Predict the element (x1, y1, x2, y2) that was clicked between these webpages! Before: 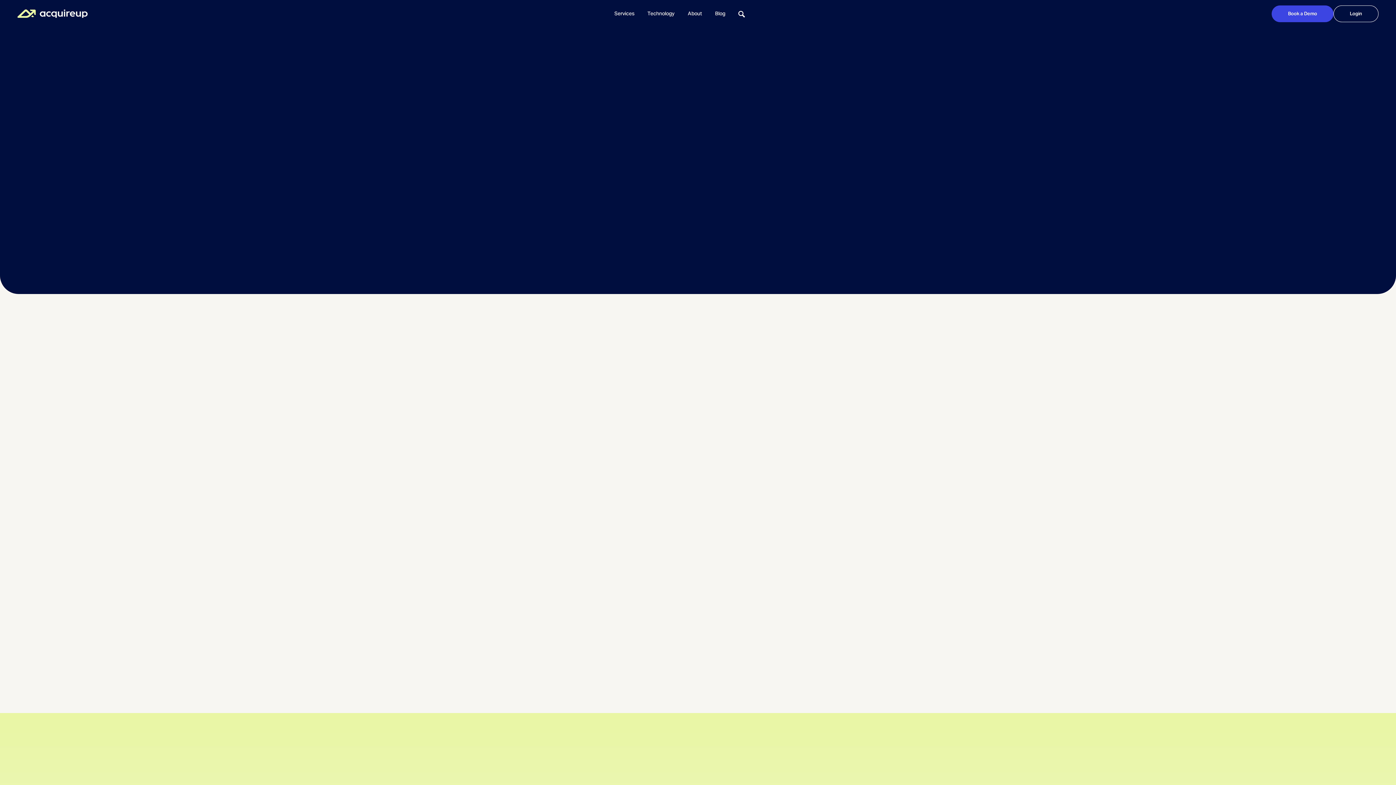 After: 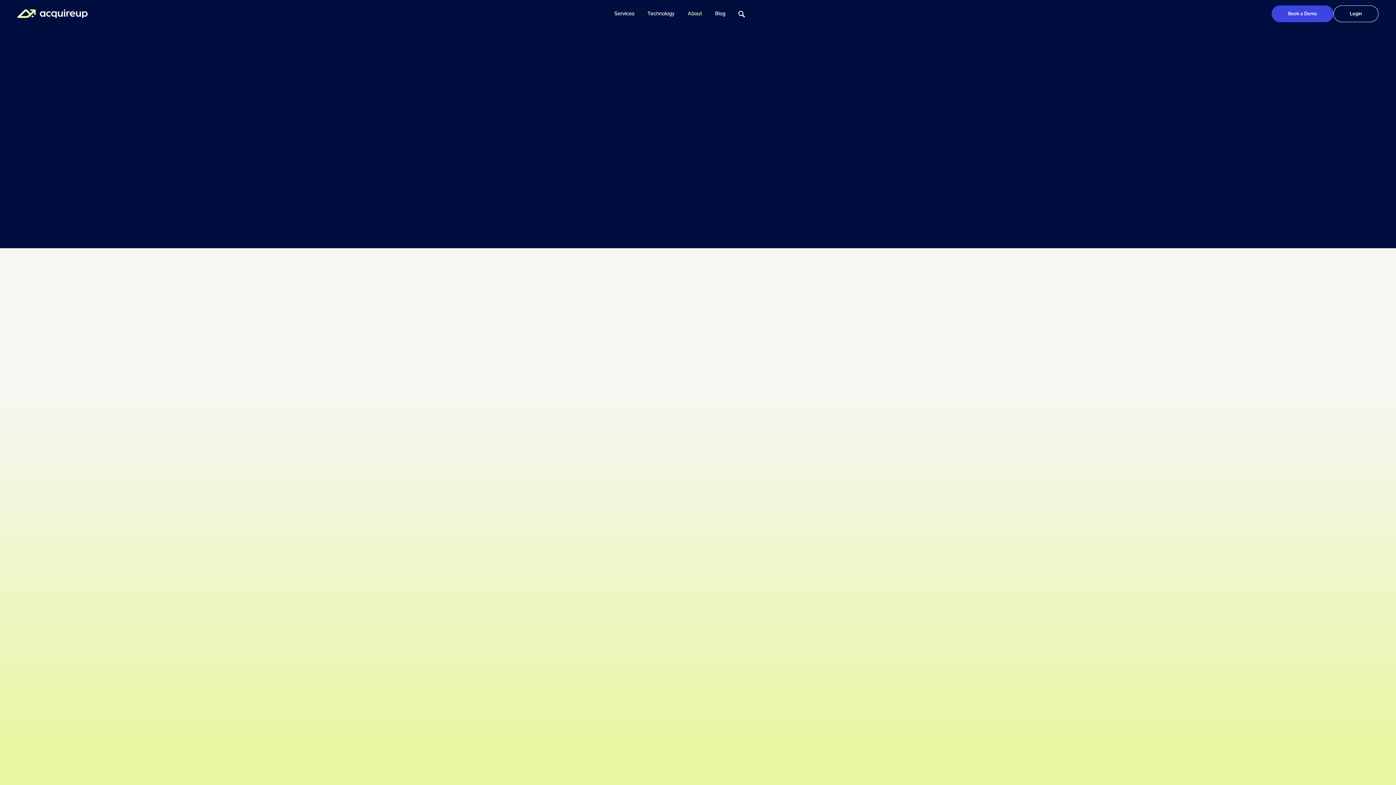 Action: bbox: (681, 2, 708, 24) label: About